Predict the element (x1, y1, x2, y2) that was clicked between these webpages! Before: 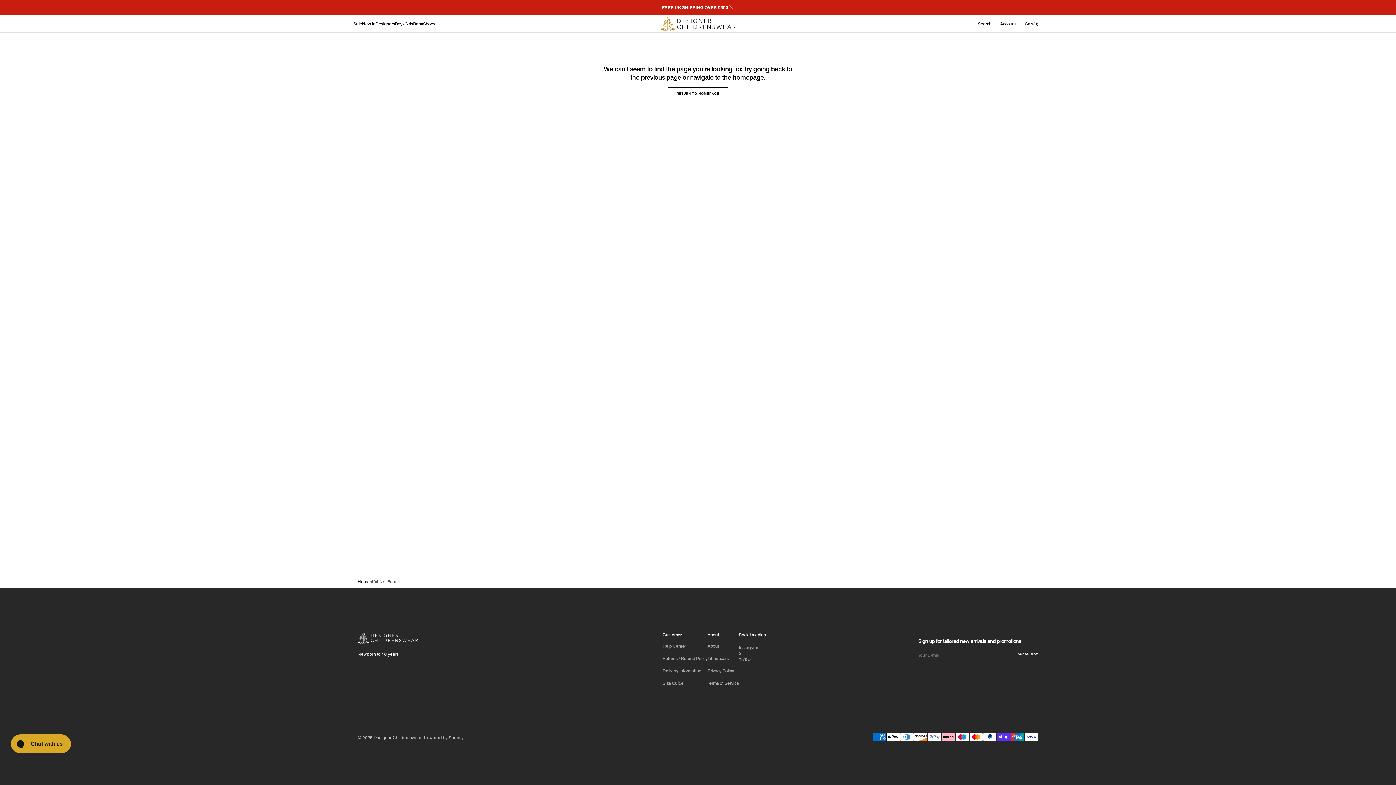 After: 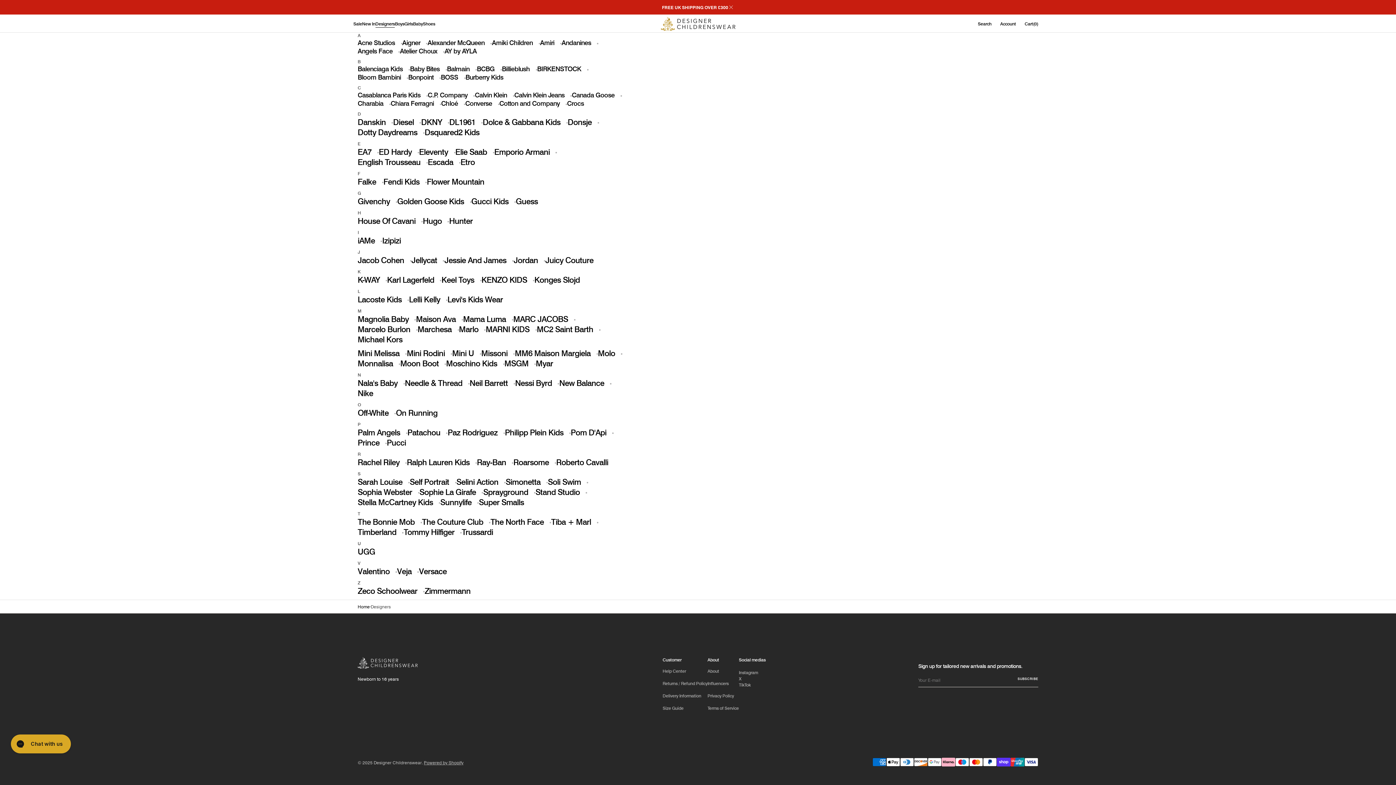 Action: label: Designers bbox: (375, 20, 395, 26)